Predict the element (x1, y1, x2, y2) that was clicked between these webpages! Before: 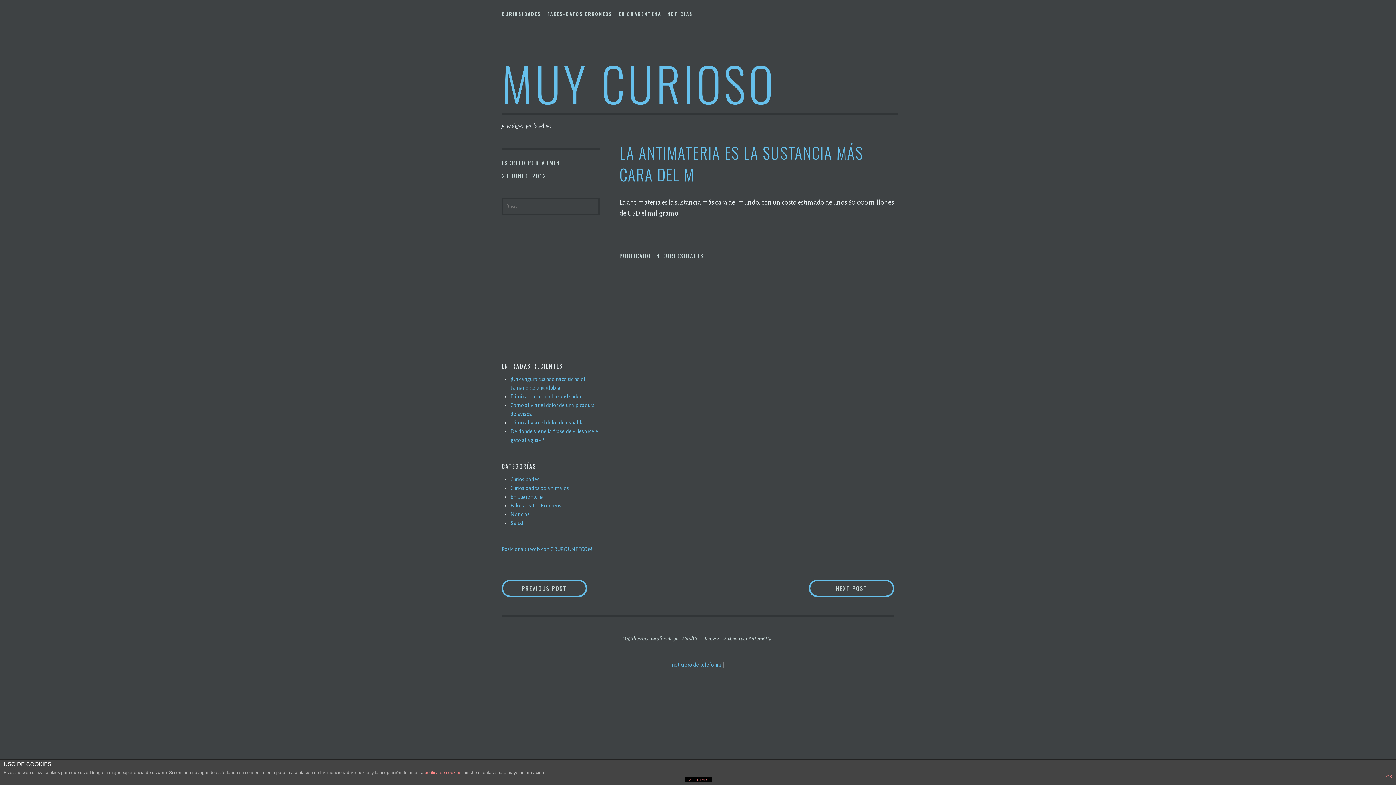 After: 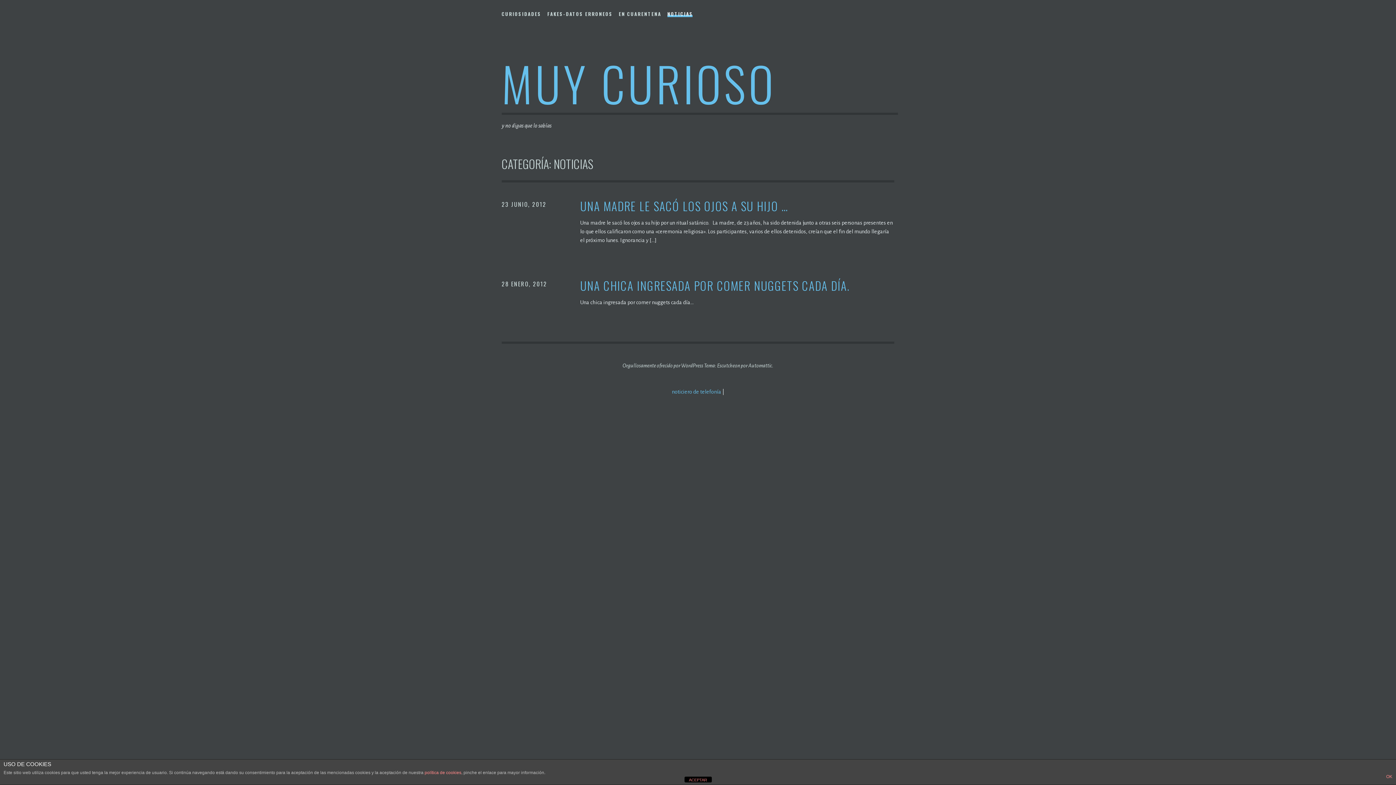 Action: bbox: (667, 7, 693, 17) label: NOTICIAS